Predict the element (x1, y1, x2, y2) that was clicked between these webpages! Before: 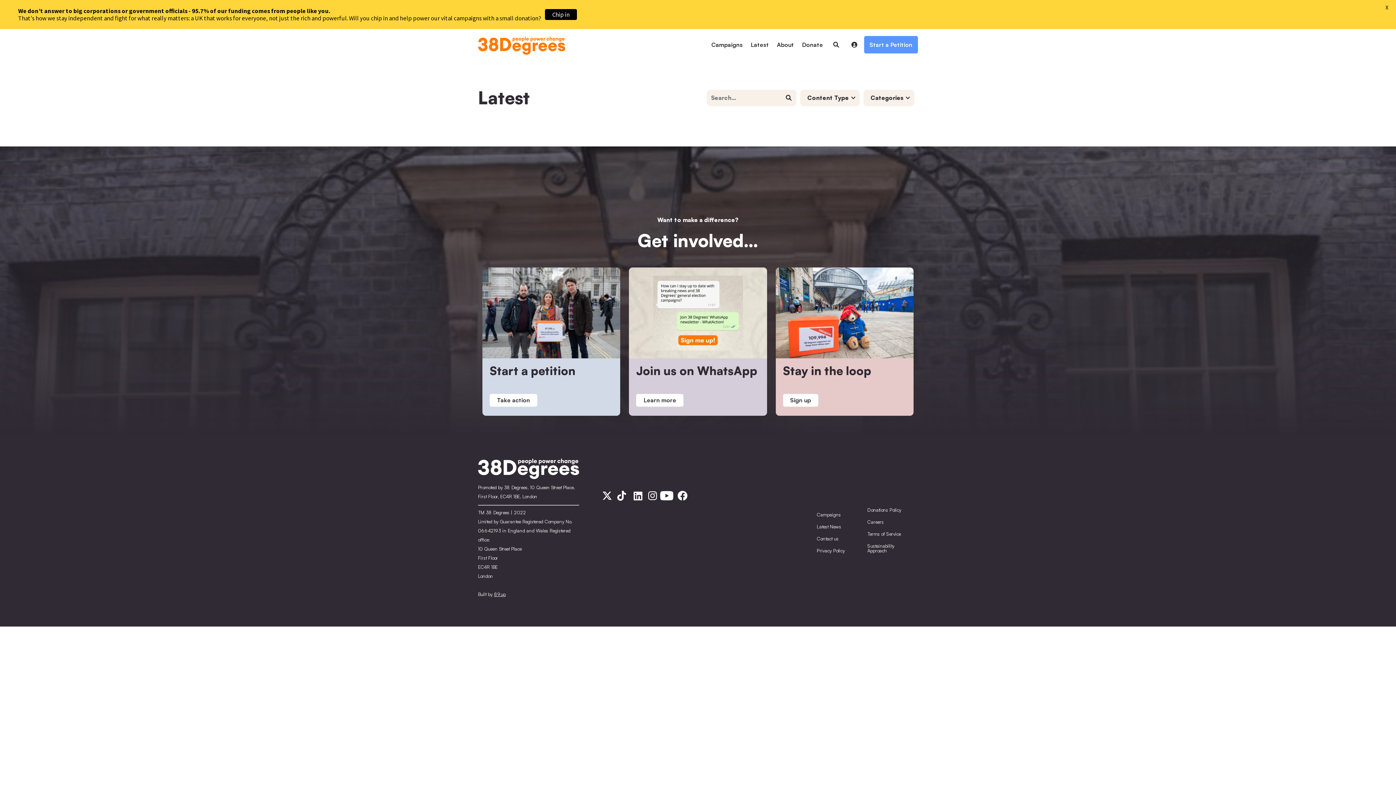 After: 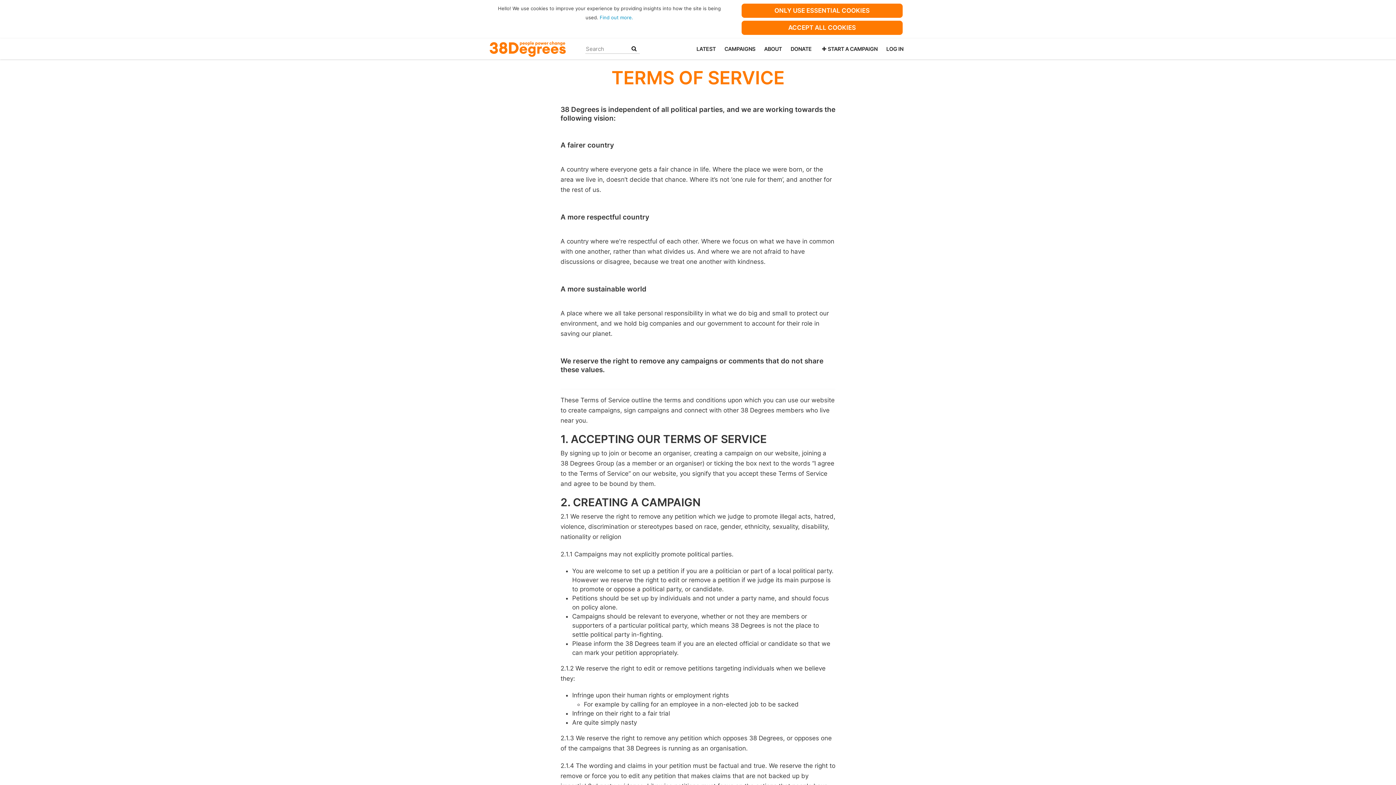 Action: bbox: (867, 528, 916, 540) label: Terms of Service